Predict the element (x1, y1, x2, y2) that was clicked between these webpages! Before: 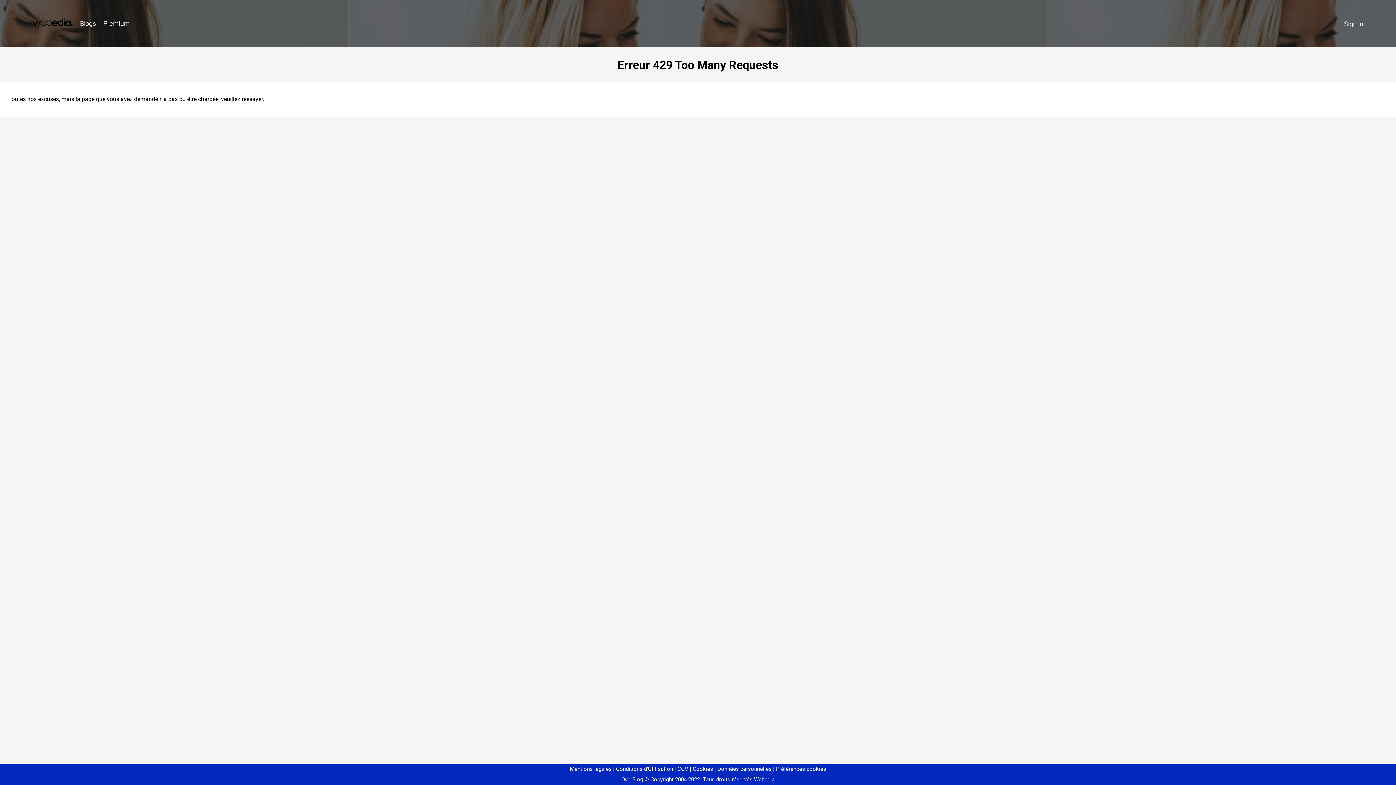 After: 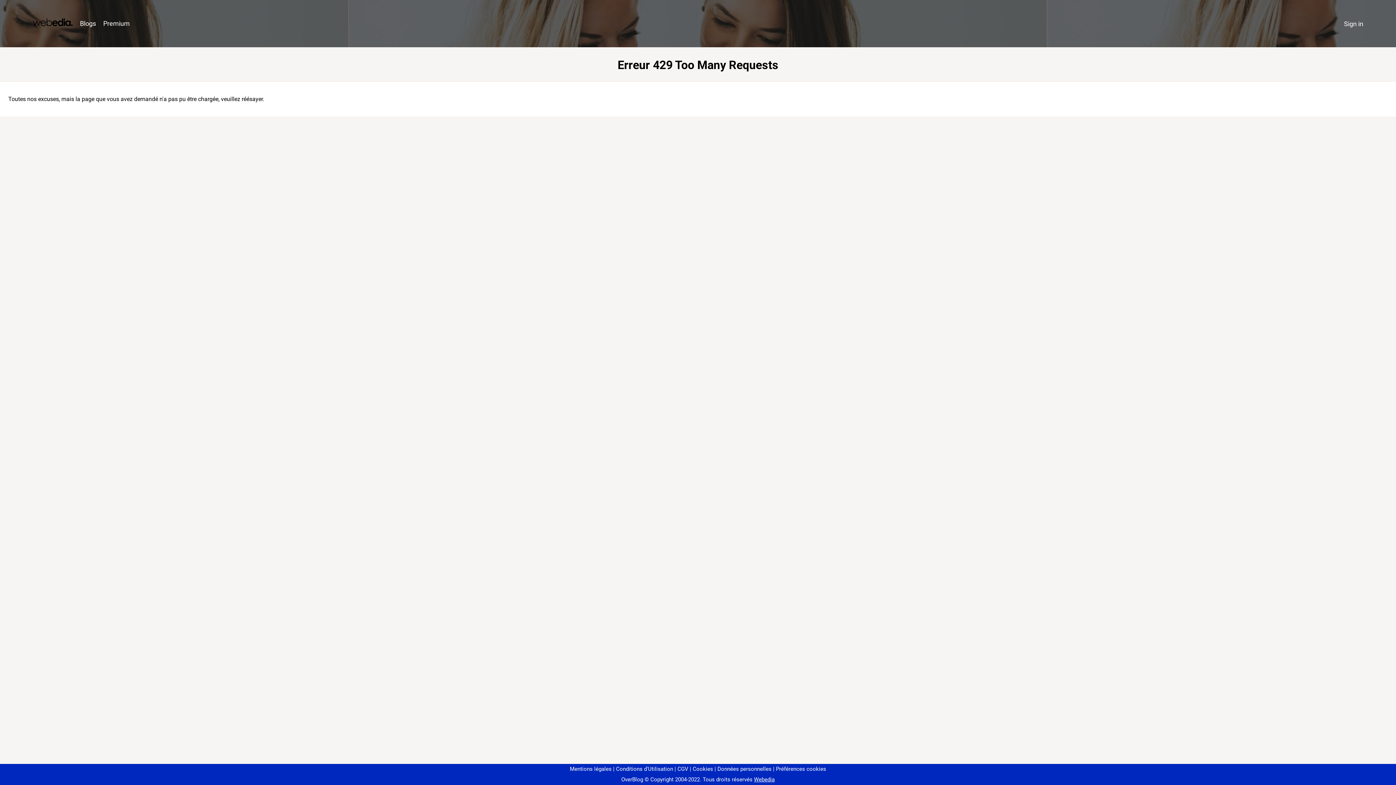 Action: bbox: (773, 766, 826, 772) label: Préférences cookies